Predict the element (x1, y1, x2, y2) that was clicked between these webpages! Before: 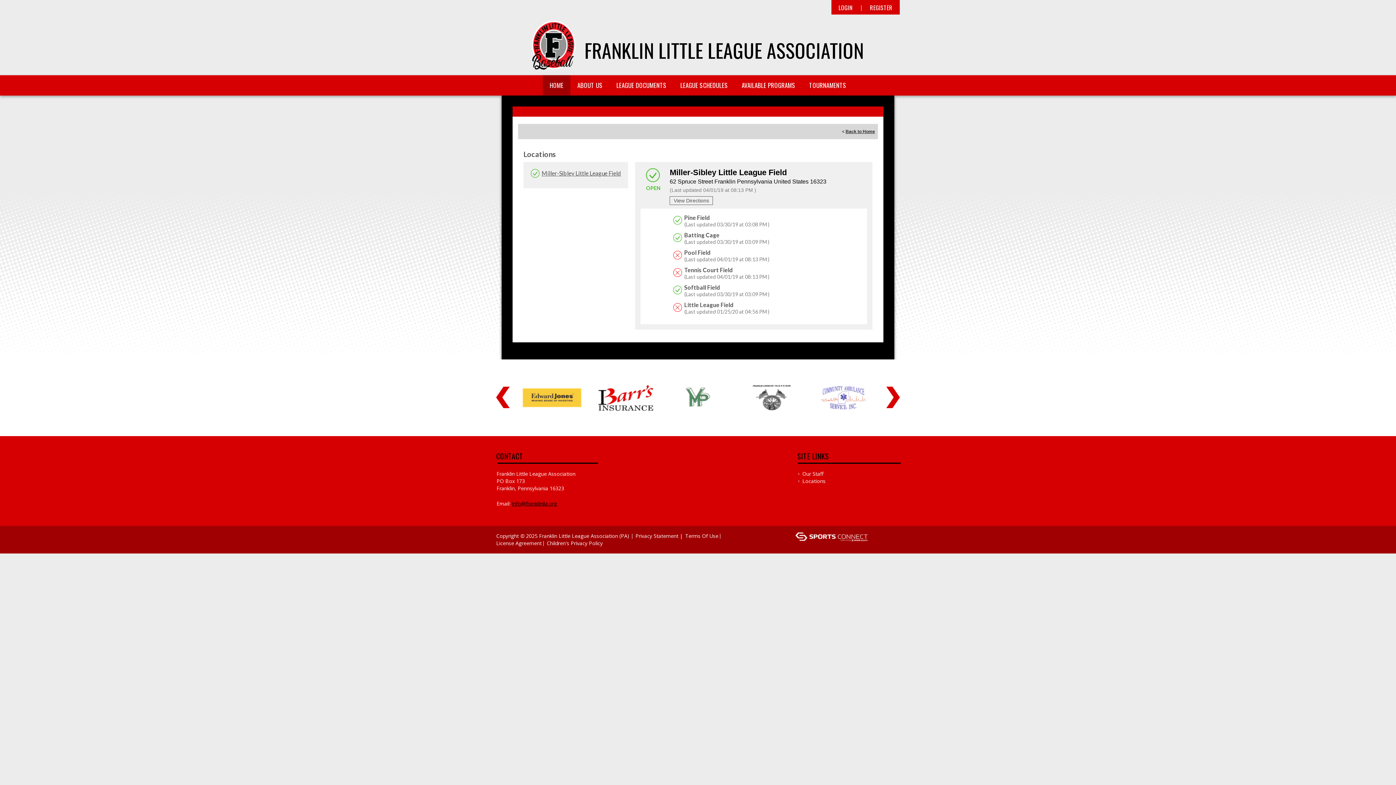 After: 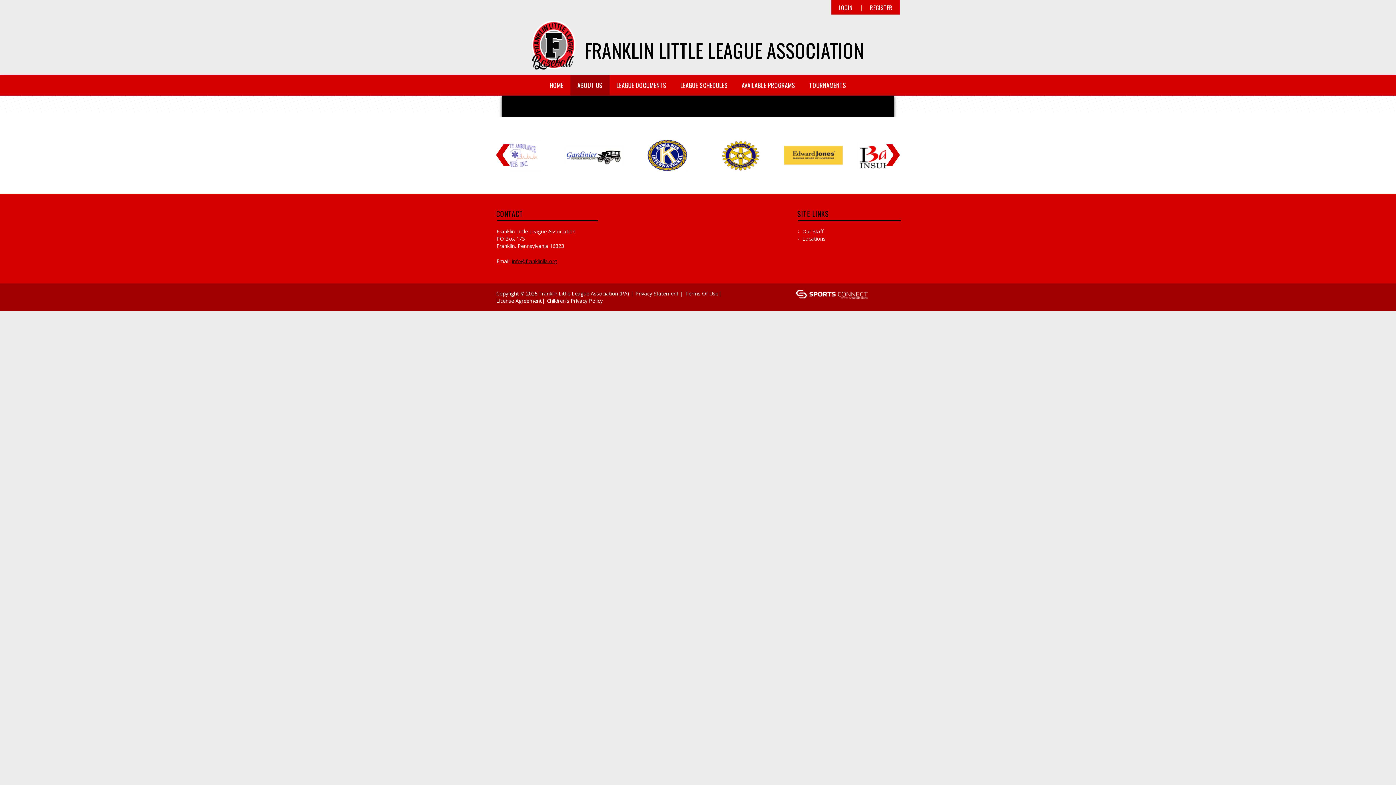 Action: label: Our Staff bbox: (802, 470, 851, 477)